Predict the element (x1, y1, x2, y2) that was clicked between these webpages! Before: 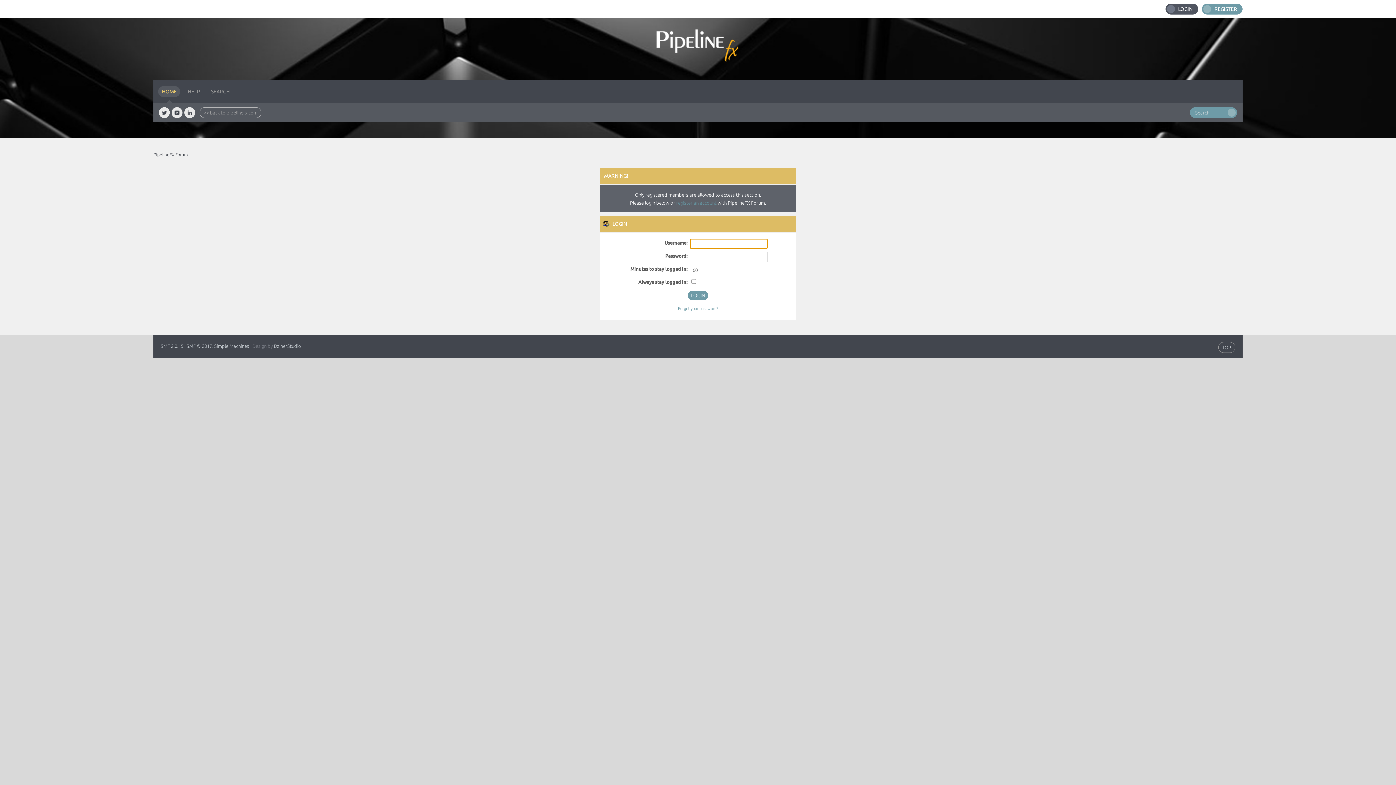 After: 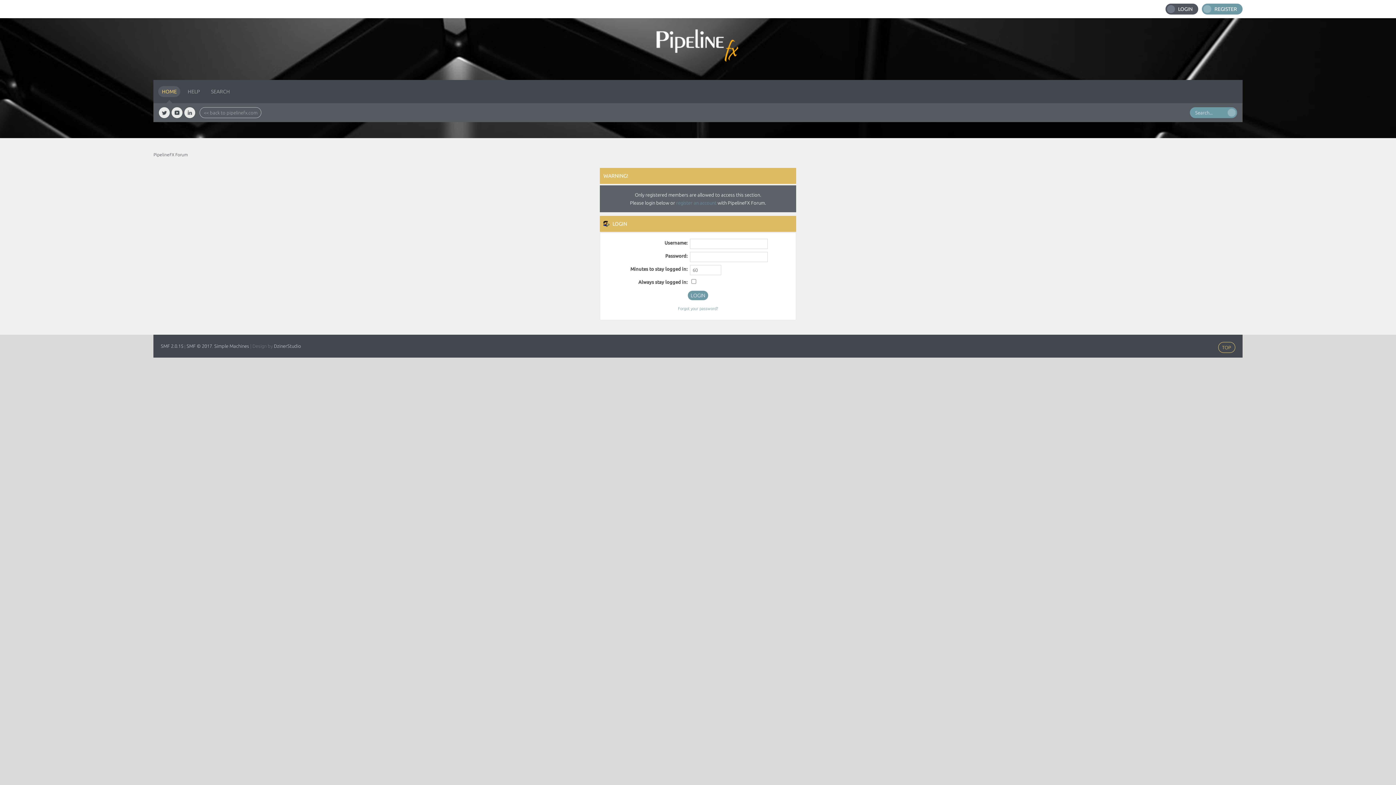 Action: label: TOP bbox: (1218, 342, 1235, 353)